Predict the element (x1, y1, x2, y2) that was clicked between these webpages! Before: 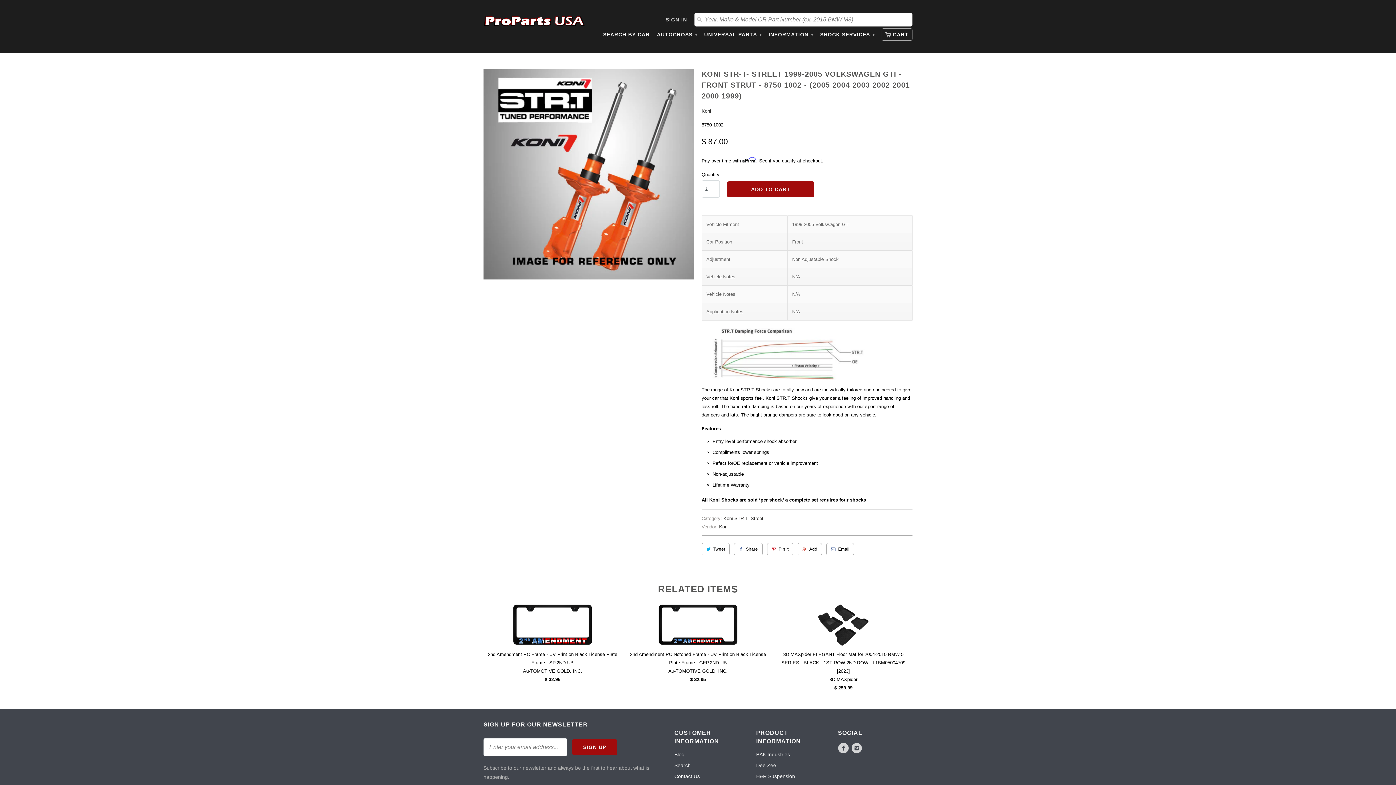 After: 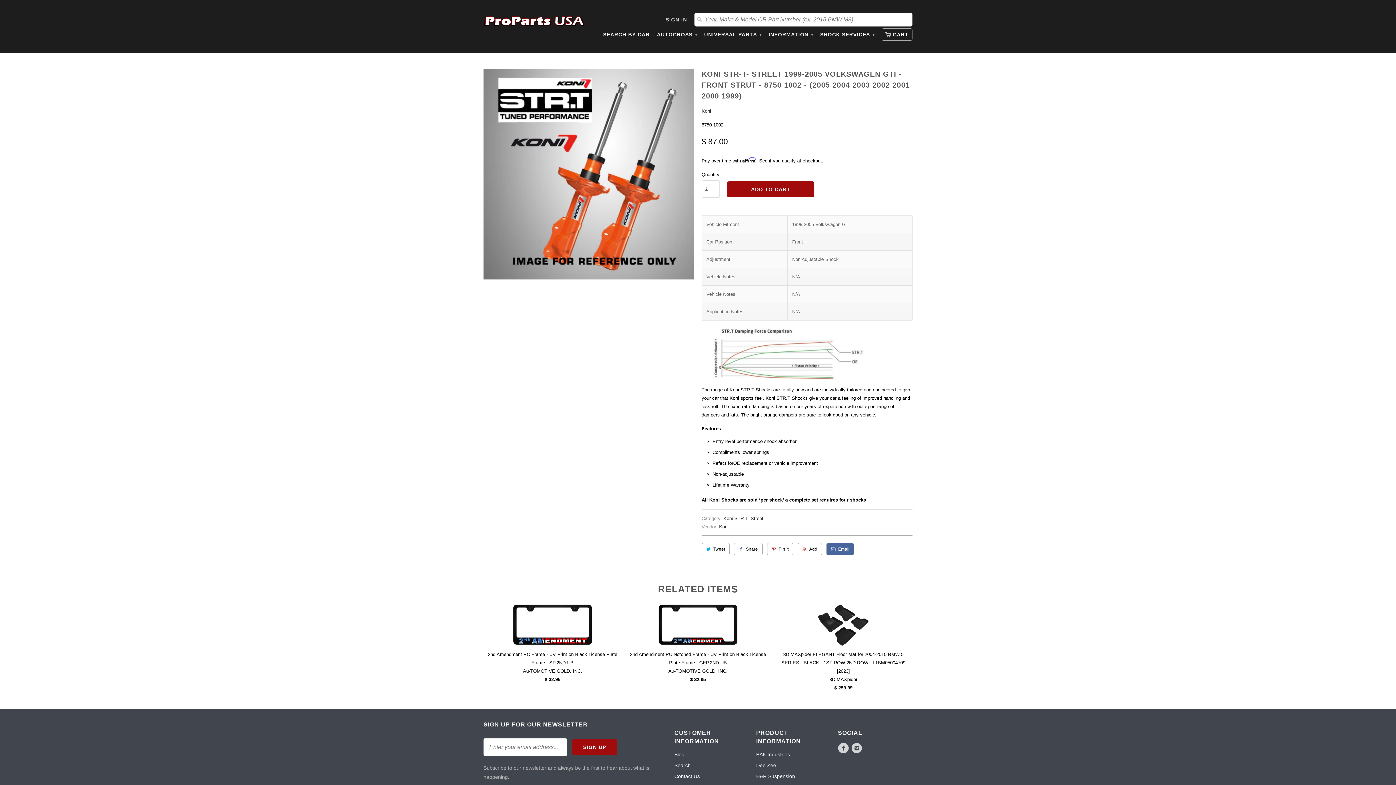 Action: bbox: (826, 543, 854, 555) label: Email